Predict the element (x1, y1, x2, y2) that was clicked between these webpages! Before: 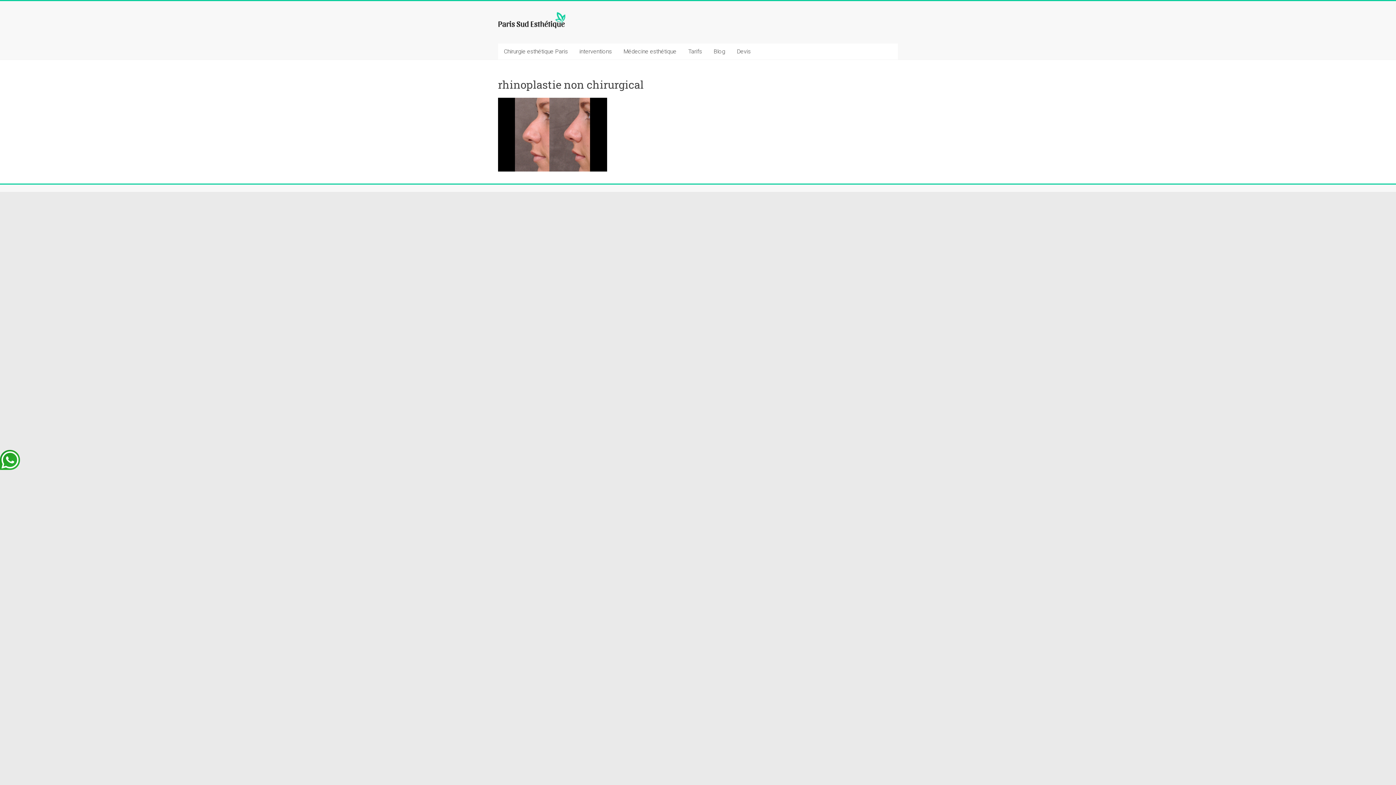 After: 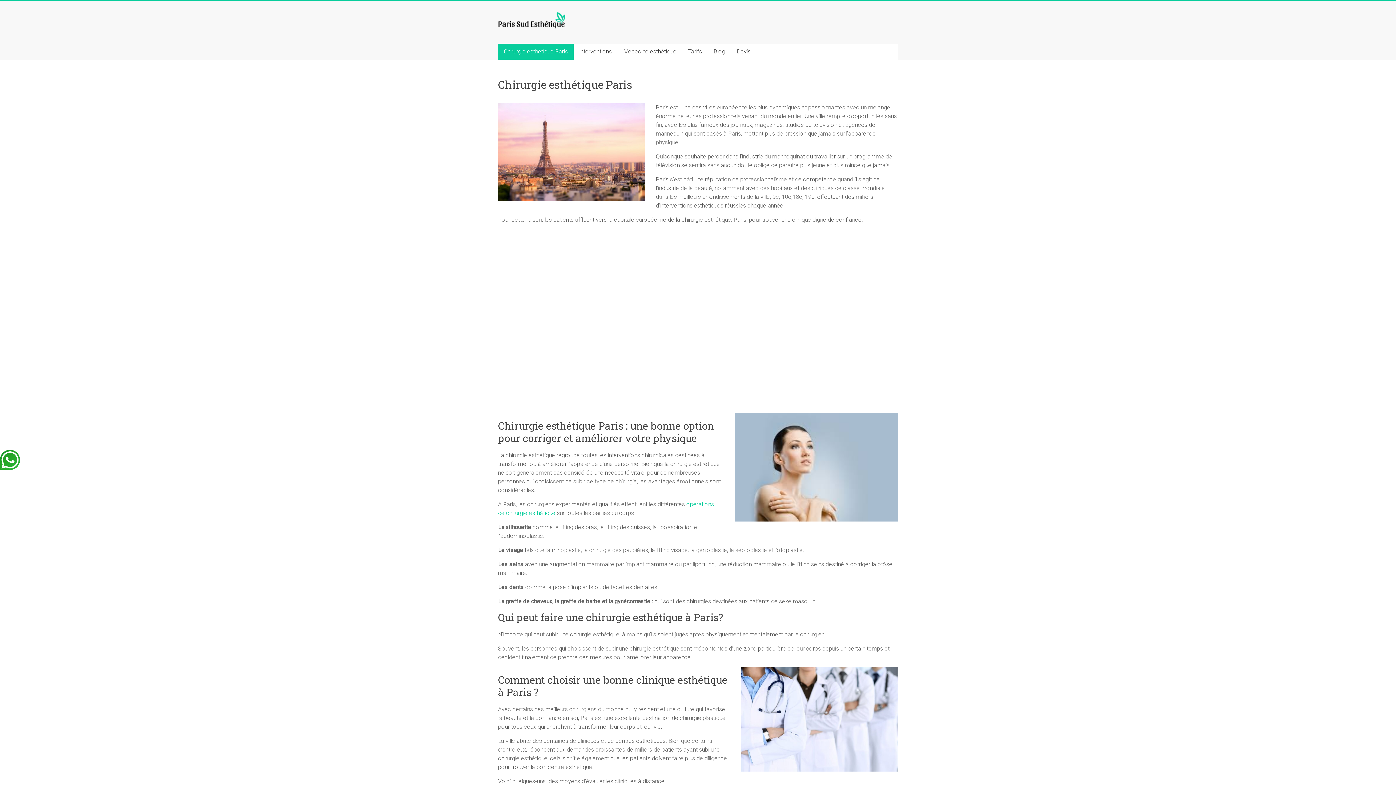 Action: bbox: (498, 12, 565, 18)